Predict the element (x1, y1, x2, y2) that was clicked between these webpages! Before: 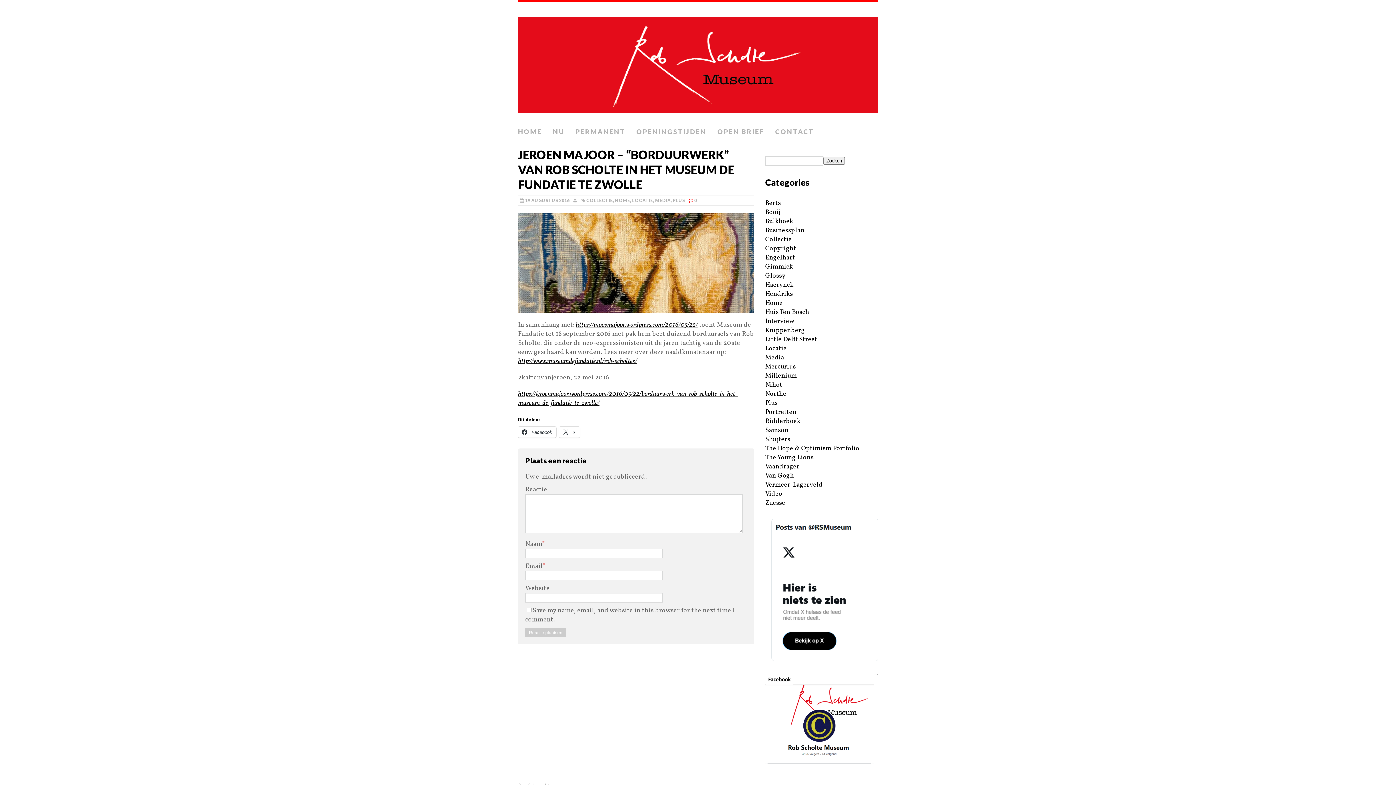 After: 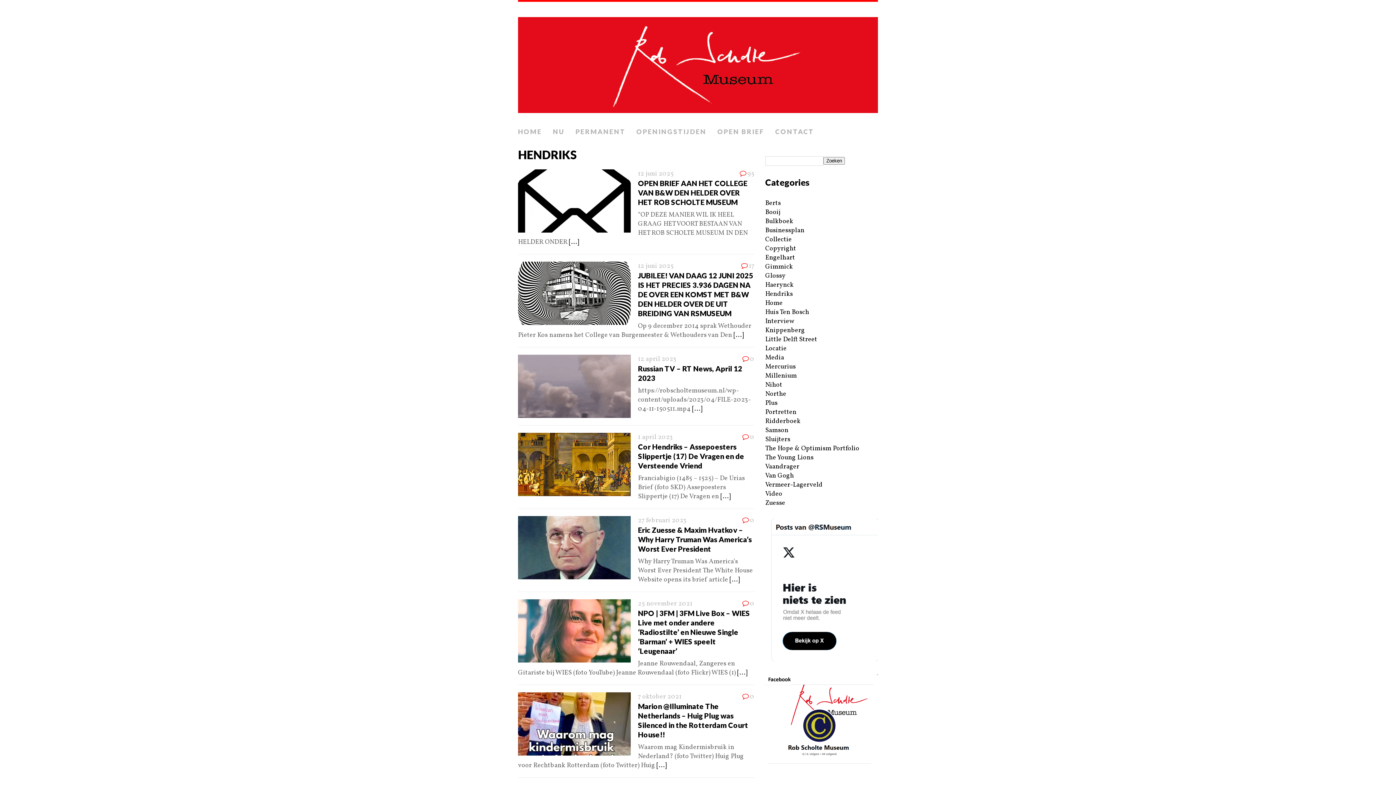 Action: bbox: (765, 289, 793, 298) label: Hendriks